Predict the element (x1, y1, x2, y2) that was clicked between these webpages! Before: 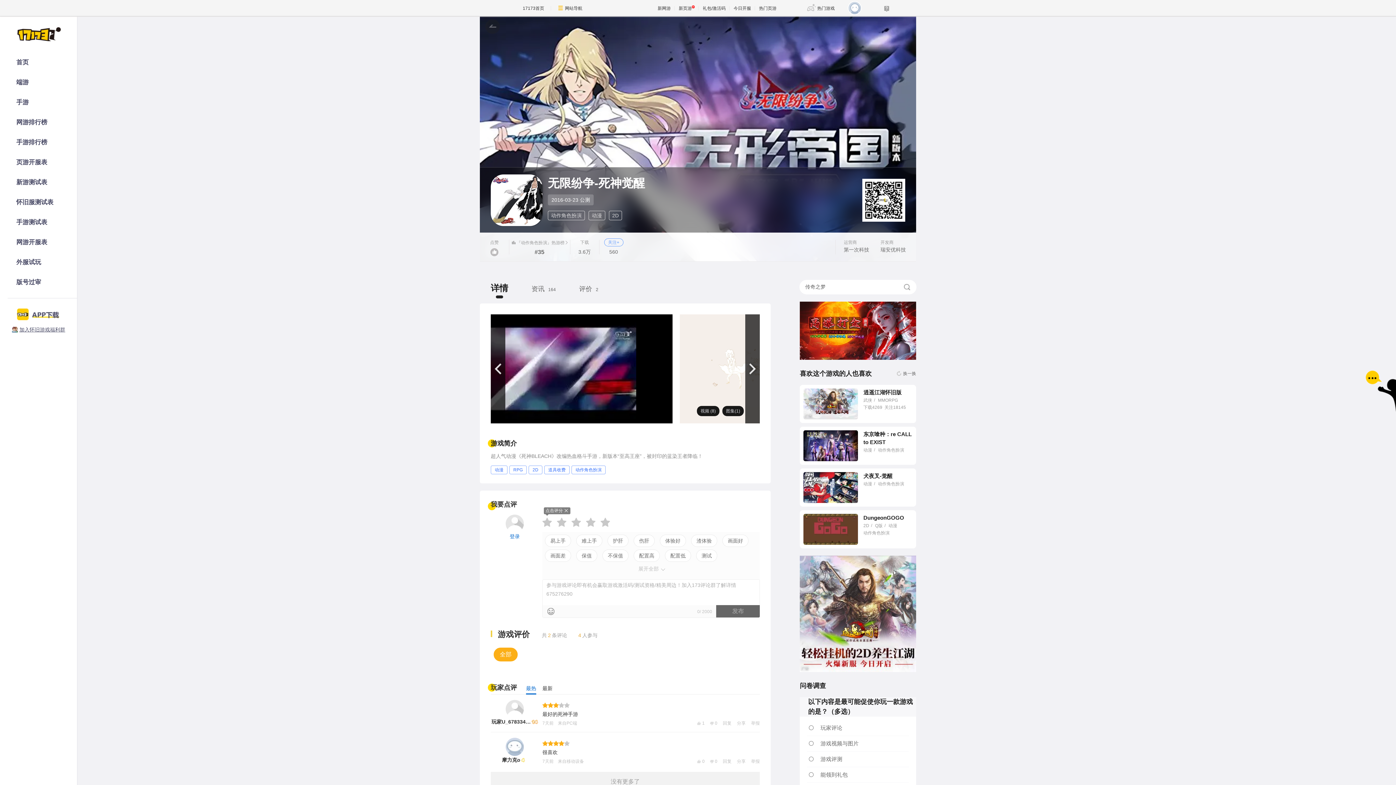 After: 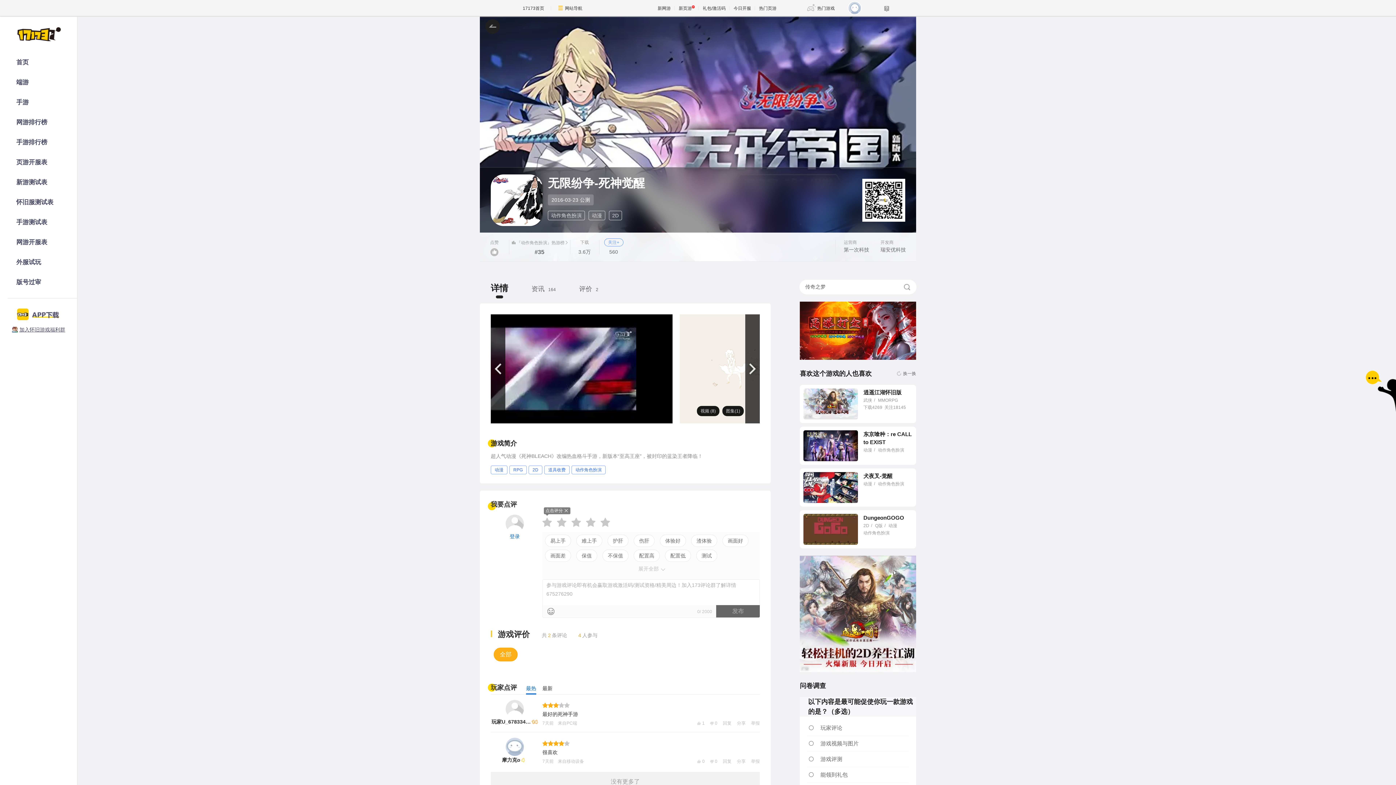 Action: bbox: (485, 19, 500, 33)